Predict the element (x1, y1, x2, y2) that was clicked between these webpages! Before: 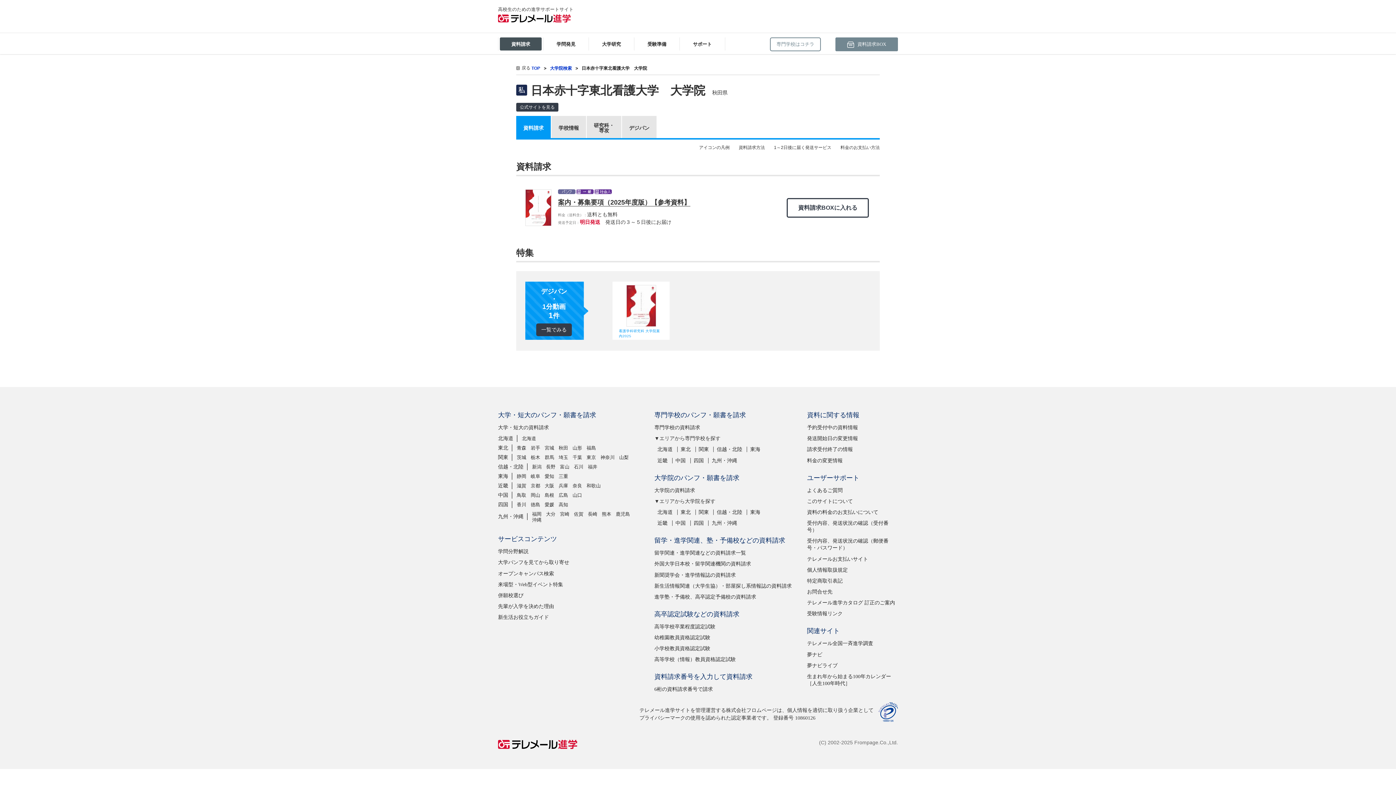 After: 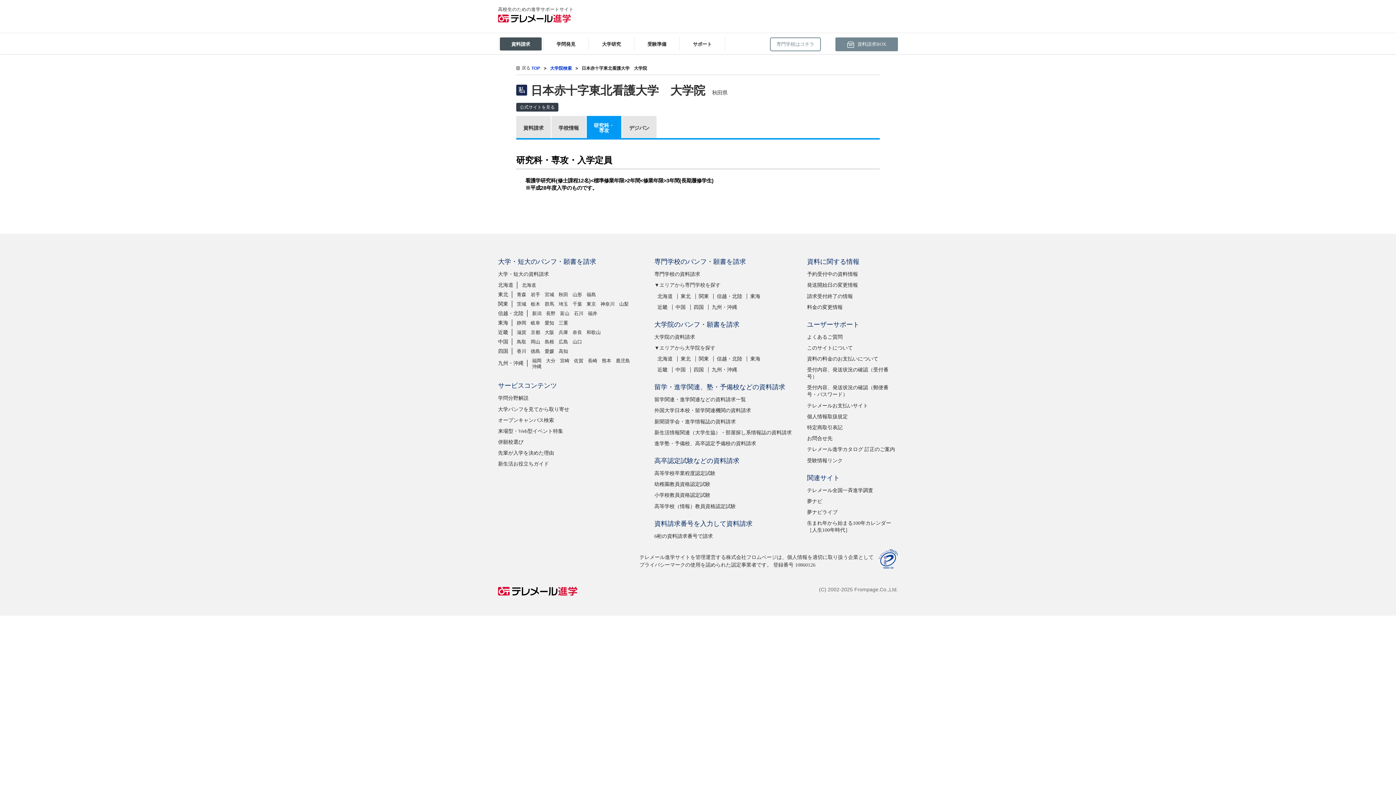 Action: label: 研究科・
専攻 bbox: (586, 116, 621, 138)